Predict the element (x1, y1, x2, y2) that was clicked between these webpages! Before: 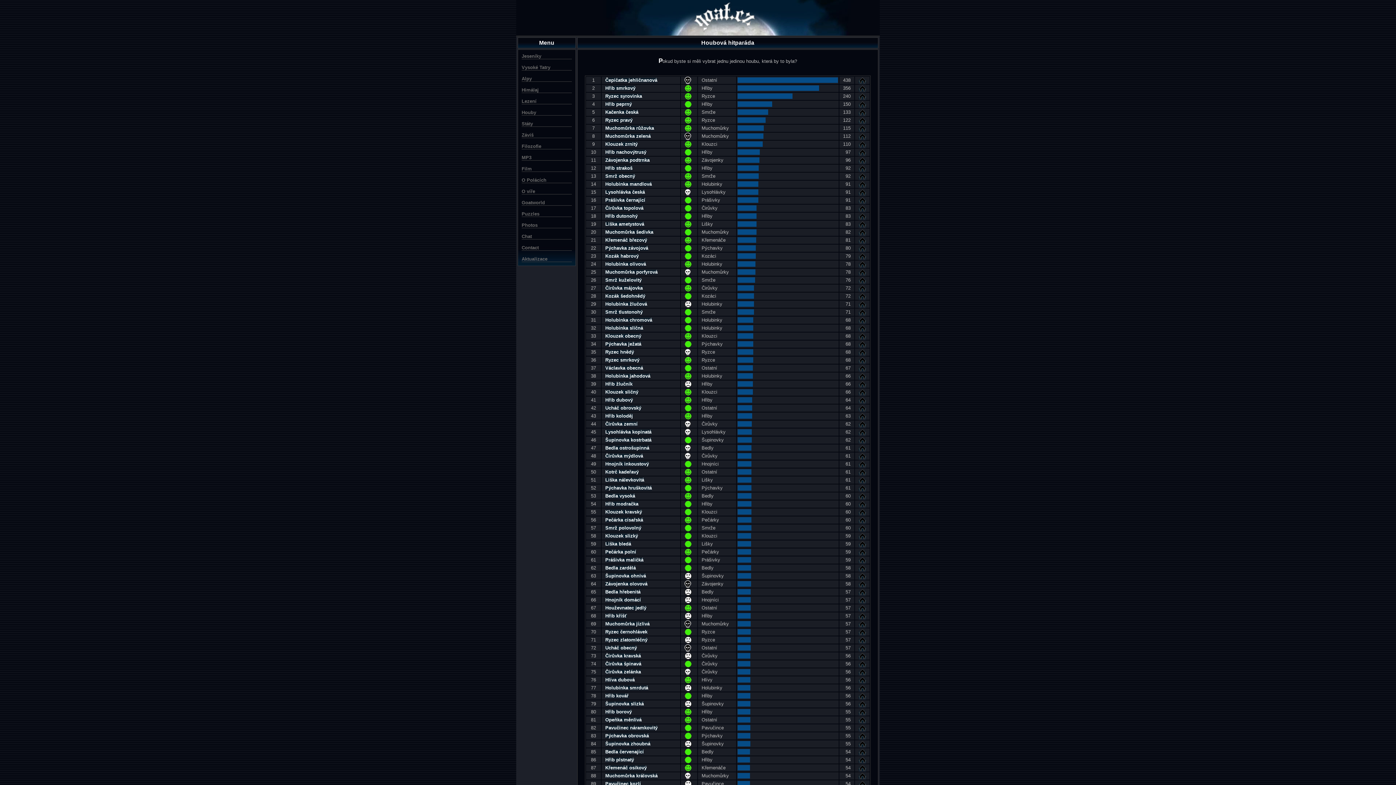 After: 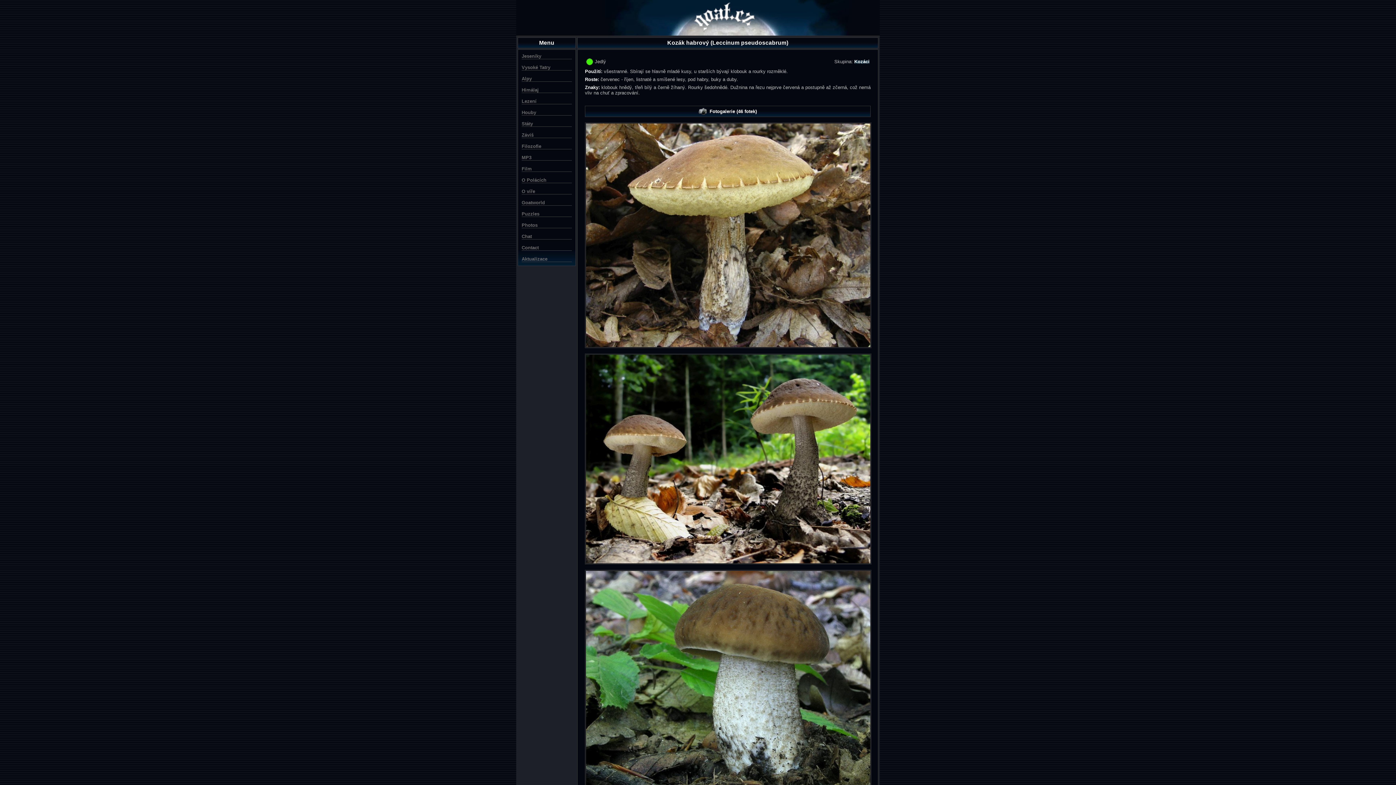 Action: bbox: (858, 254, 866, 260)